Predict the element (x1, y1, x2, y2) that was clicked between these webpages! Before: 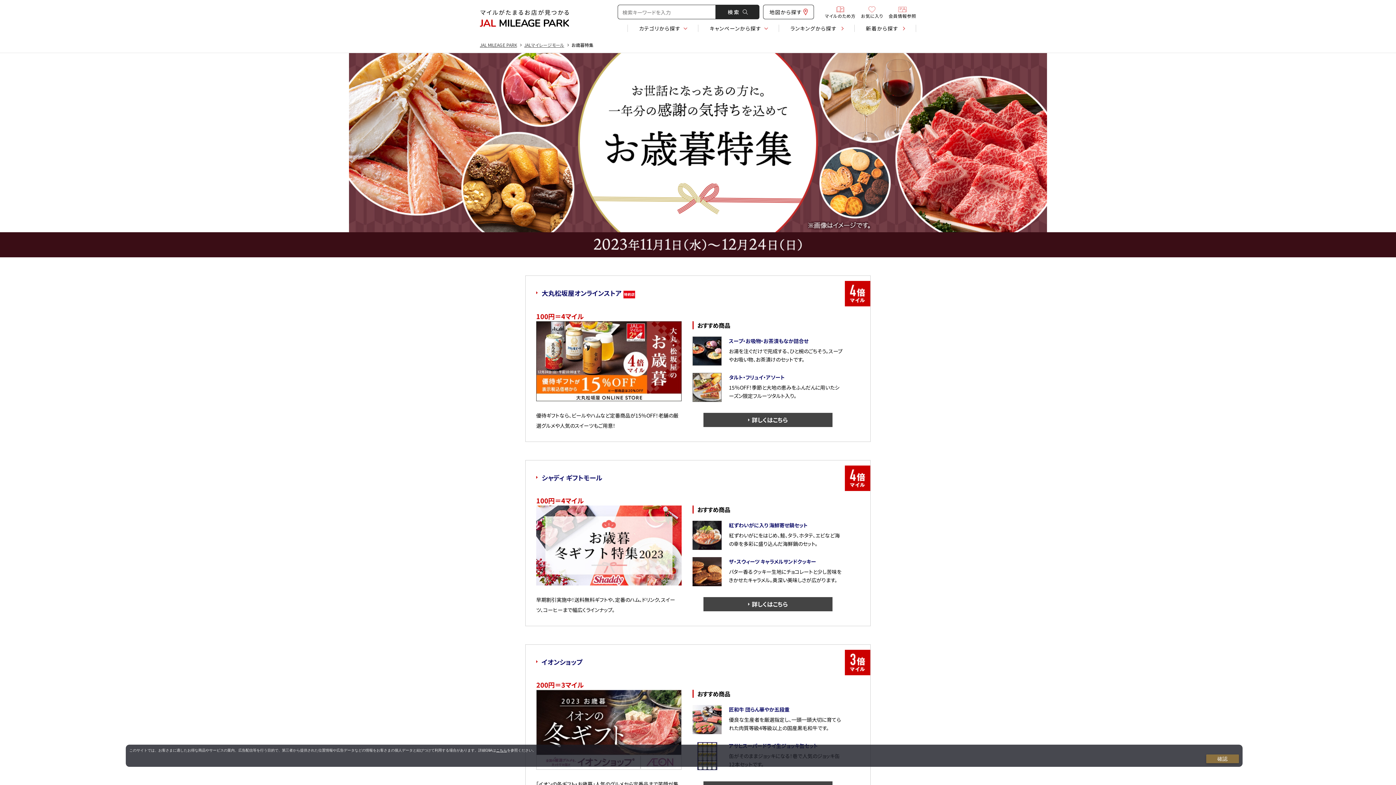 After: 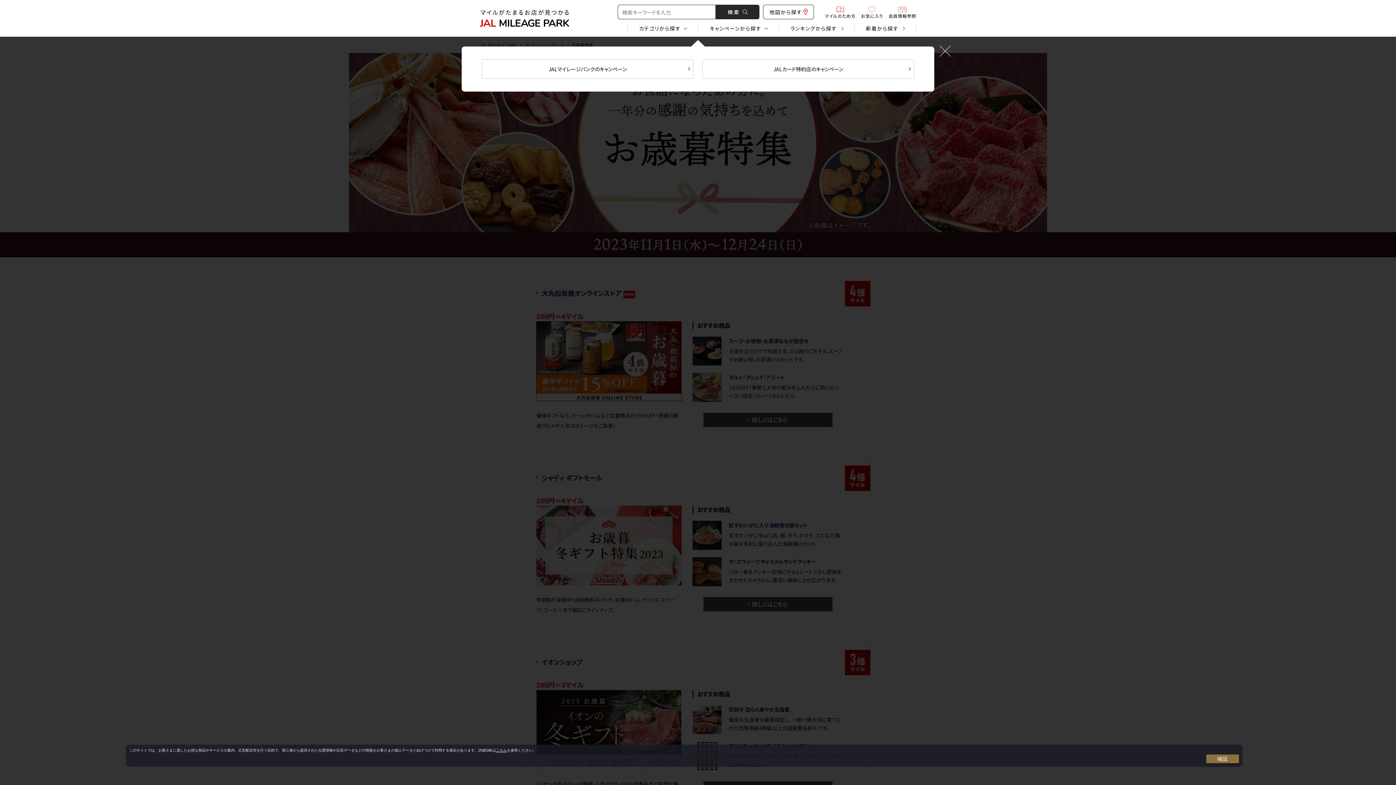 Action: bbox: (698, 24, 778, 32) label: キャンペーン
から探す